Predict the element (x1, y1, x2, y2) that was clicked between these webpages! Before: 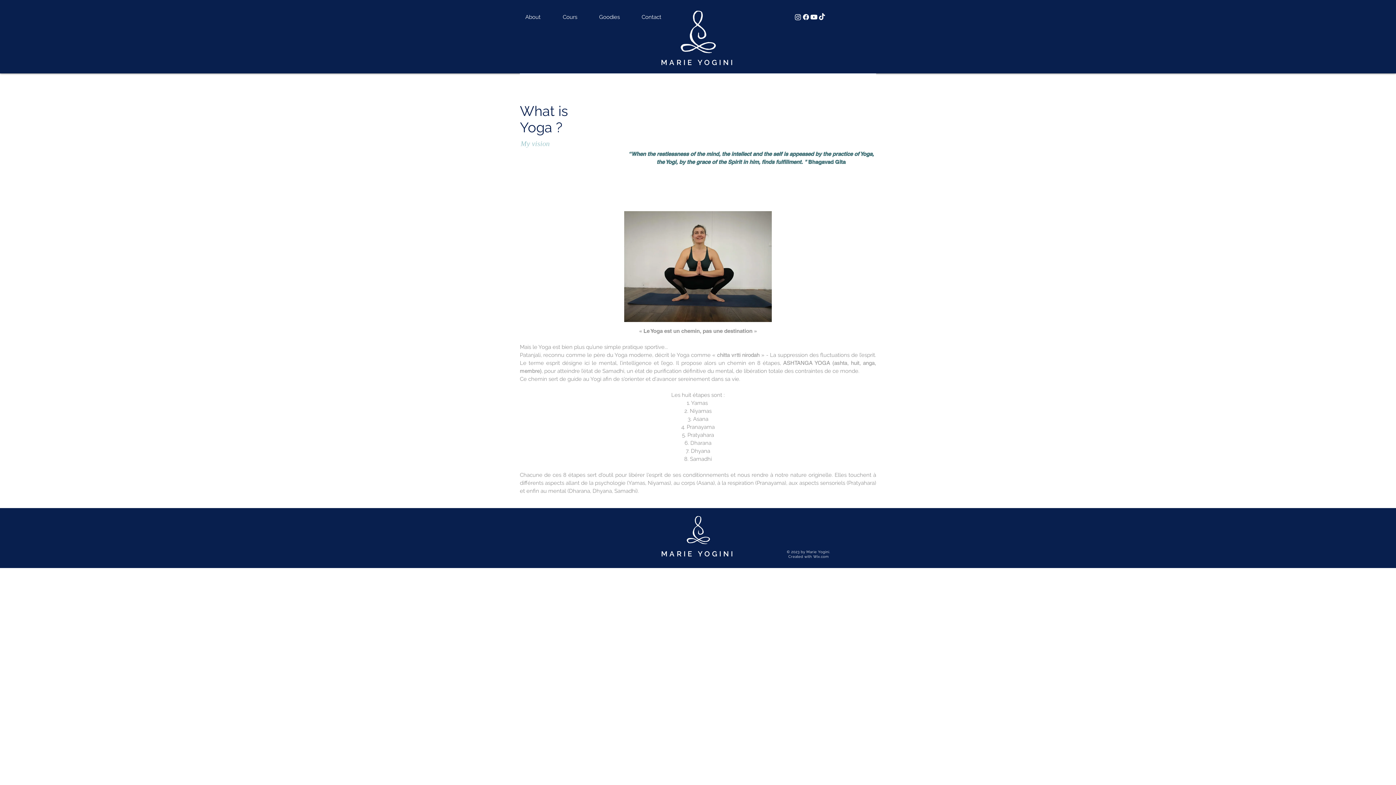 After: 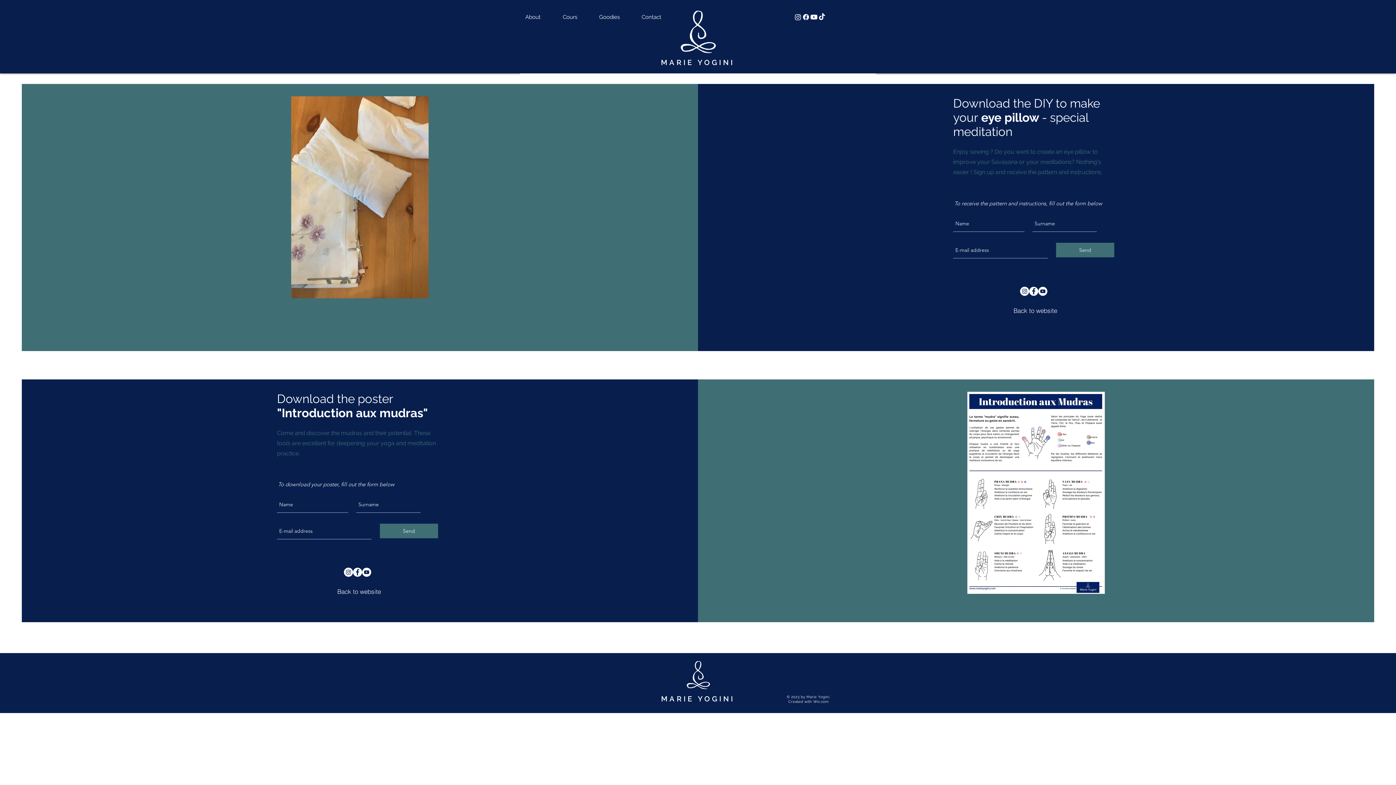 Action: label: Goodies bbox: (593, 8, 636, 25)